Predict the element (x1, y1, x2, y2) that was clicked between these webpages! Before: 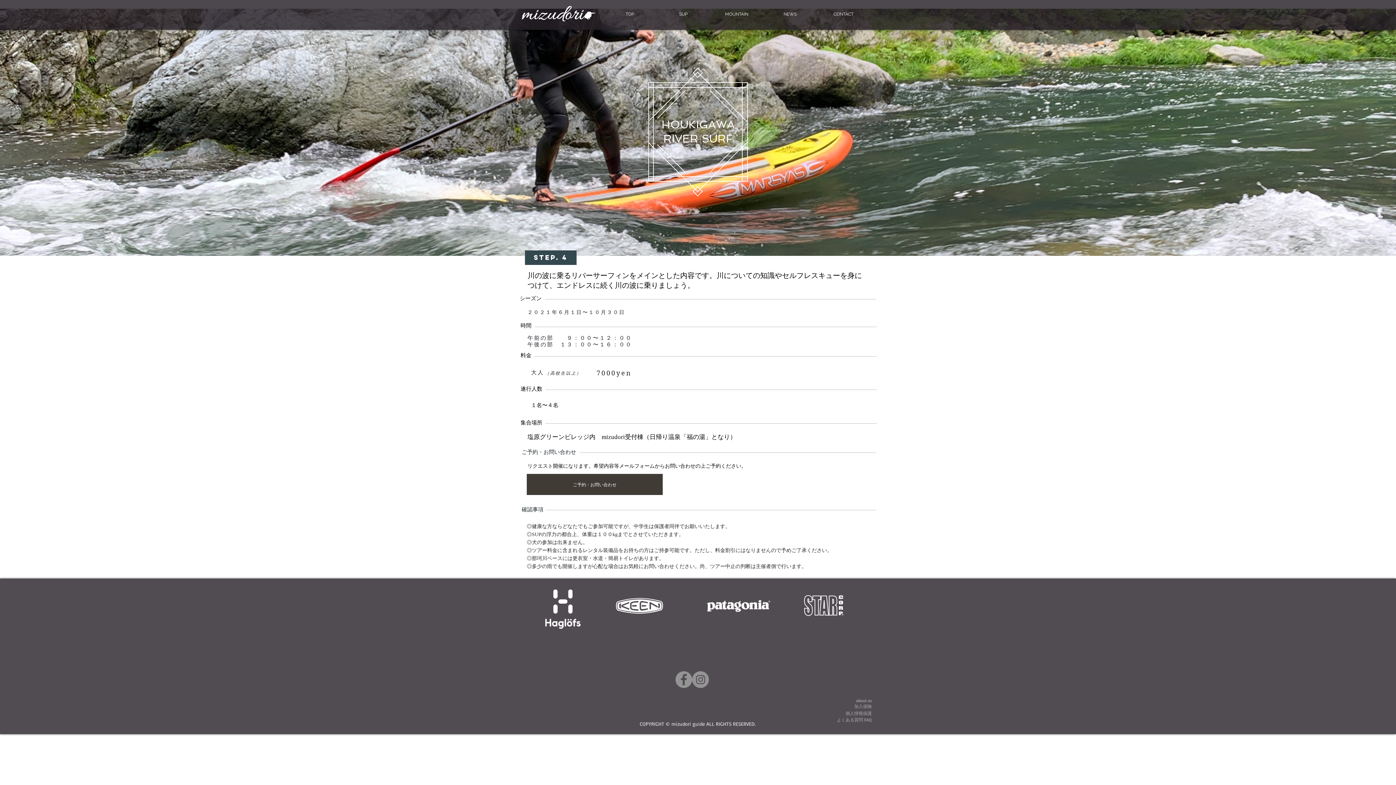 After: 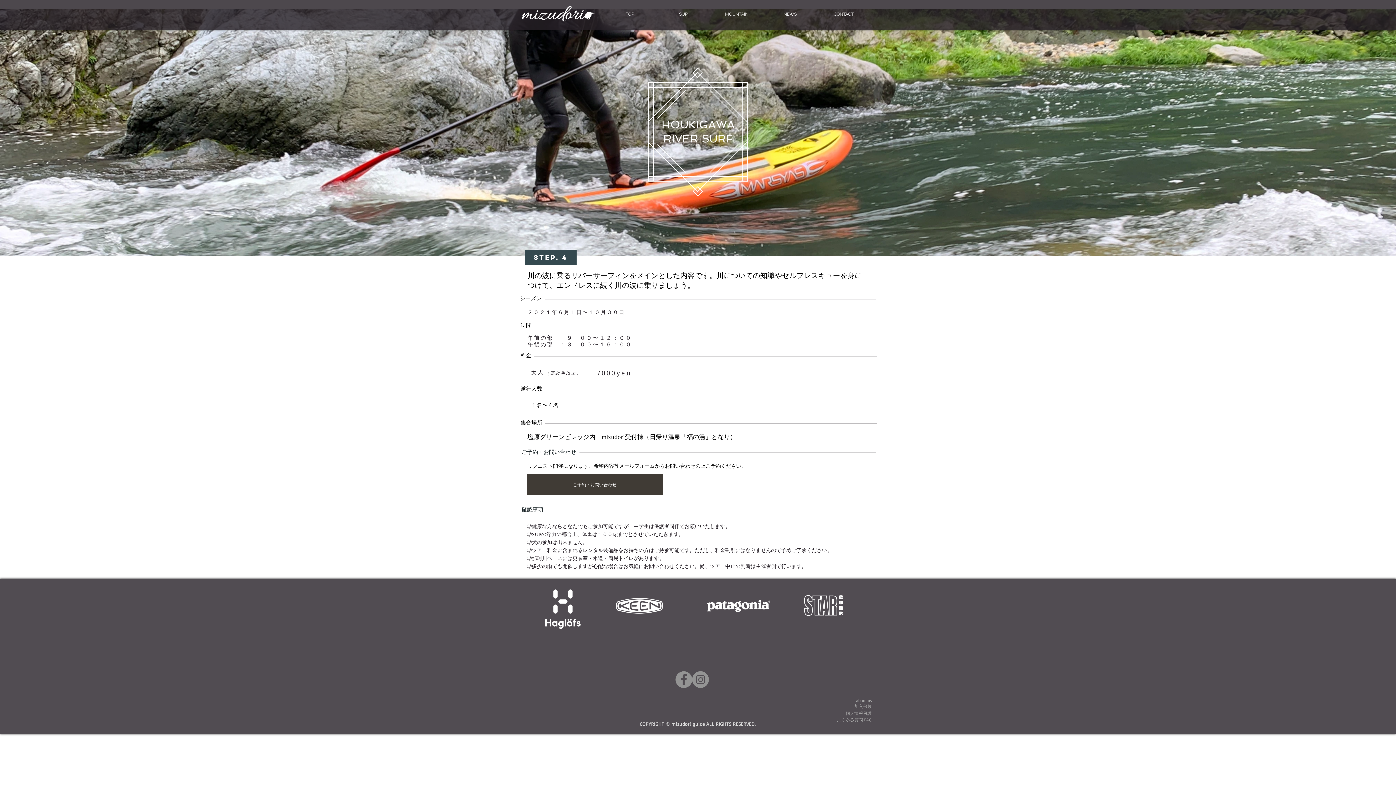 Action: bbox: (705, 598, 771, 620)